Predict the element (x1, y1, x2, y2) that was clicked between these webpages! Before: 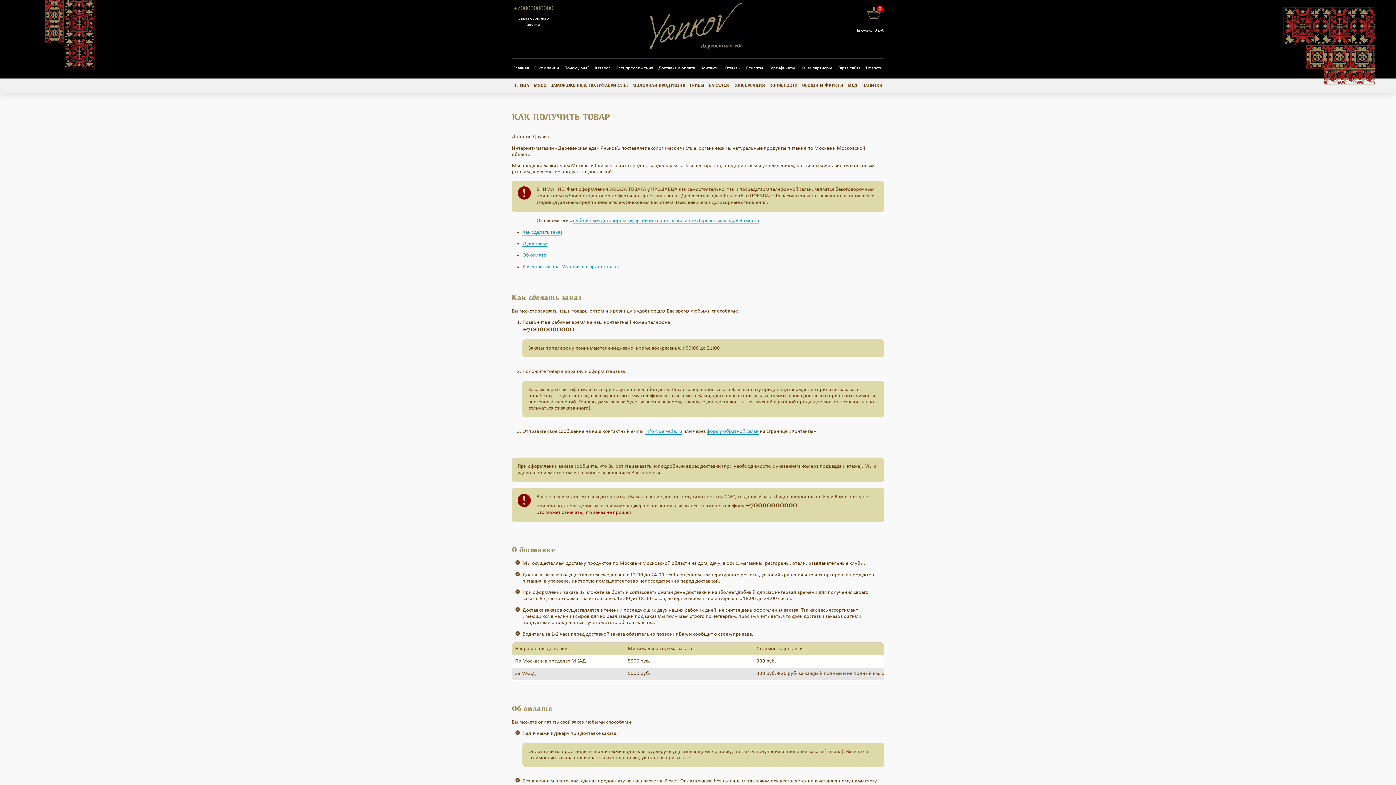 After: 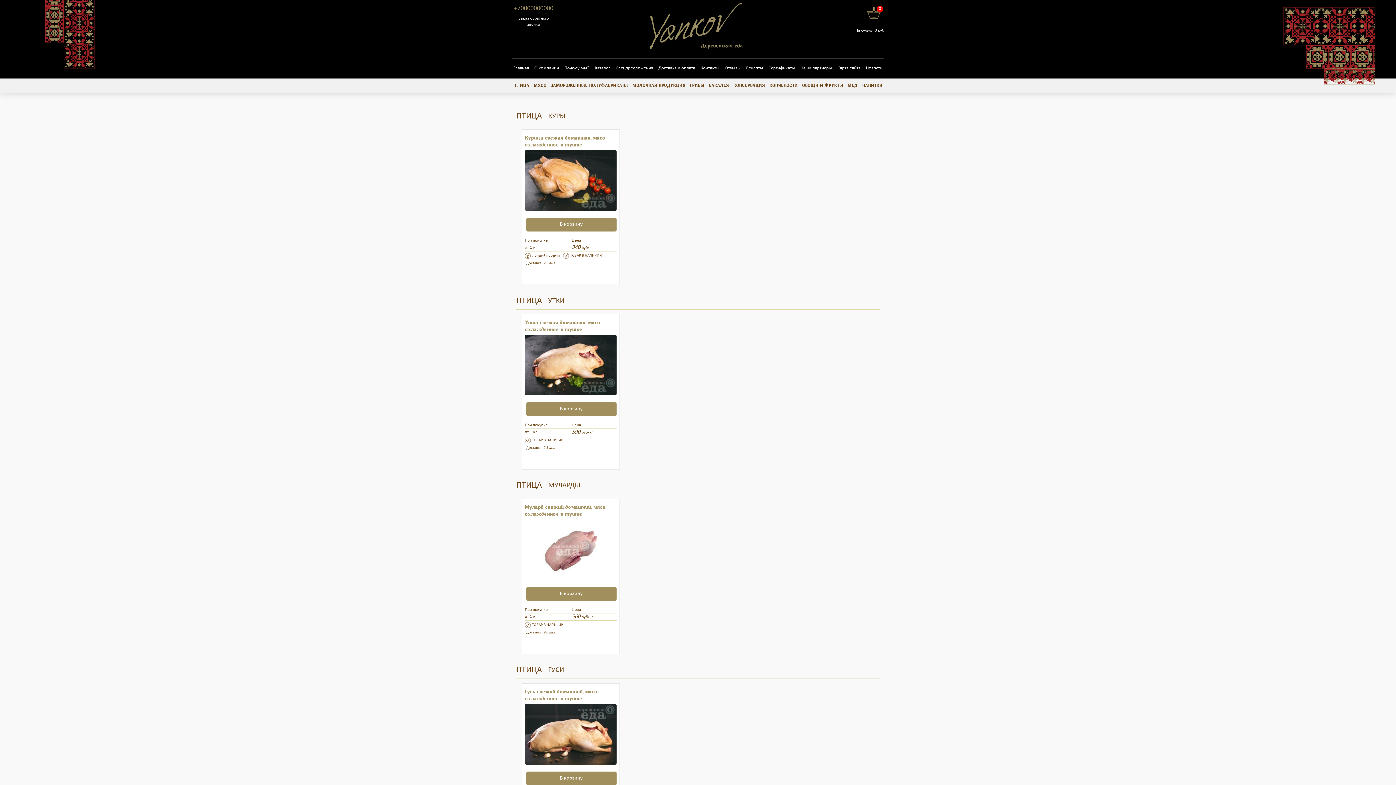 Action: label: ПТИЦА bbox: (514, 82, 529, 88)